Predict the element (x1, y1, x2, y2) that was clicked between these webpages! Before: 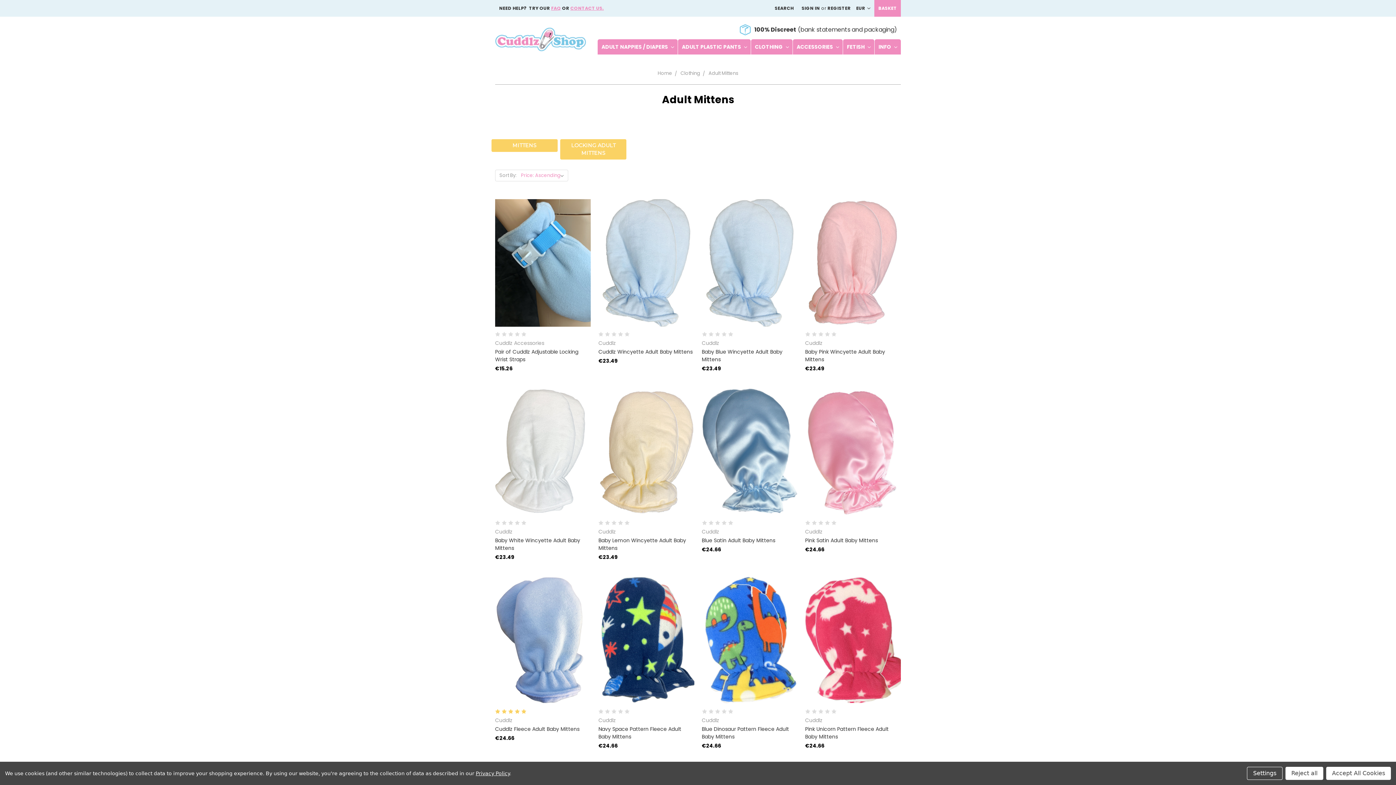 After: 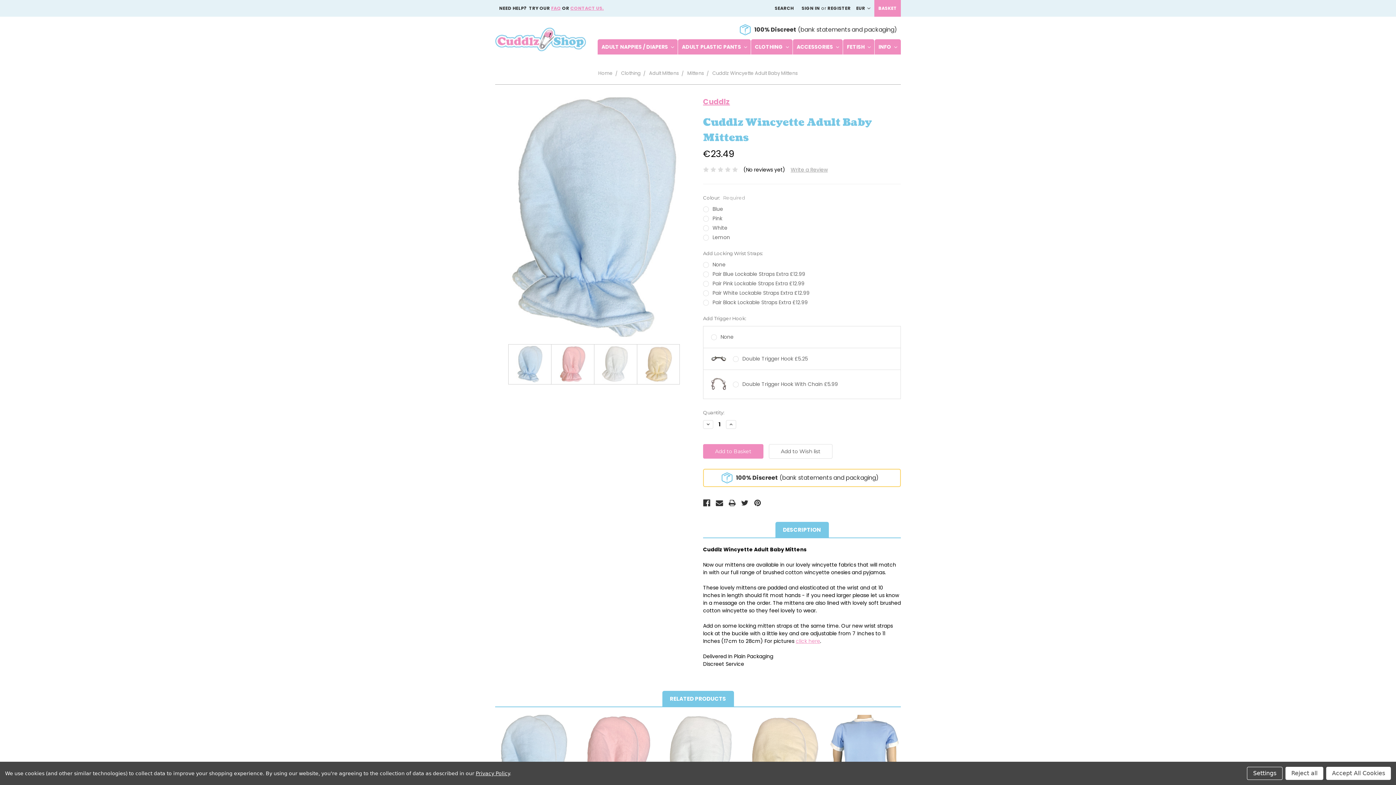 Action: bbox: (619, 263, 673, 274) label: Choose Options